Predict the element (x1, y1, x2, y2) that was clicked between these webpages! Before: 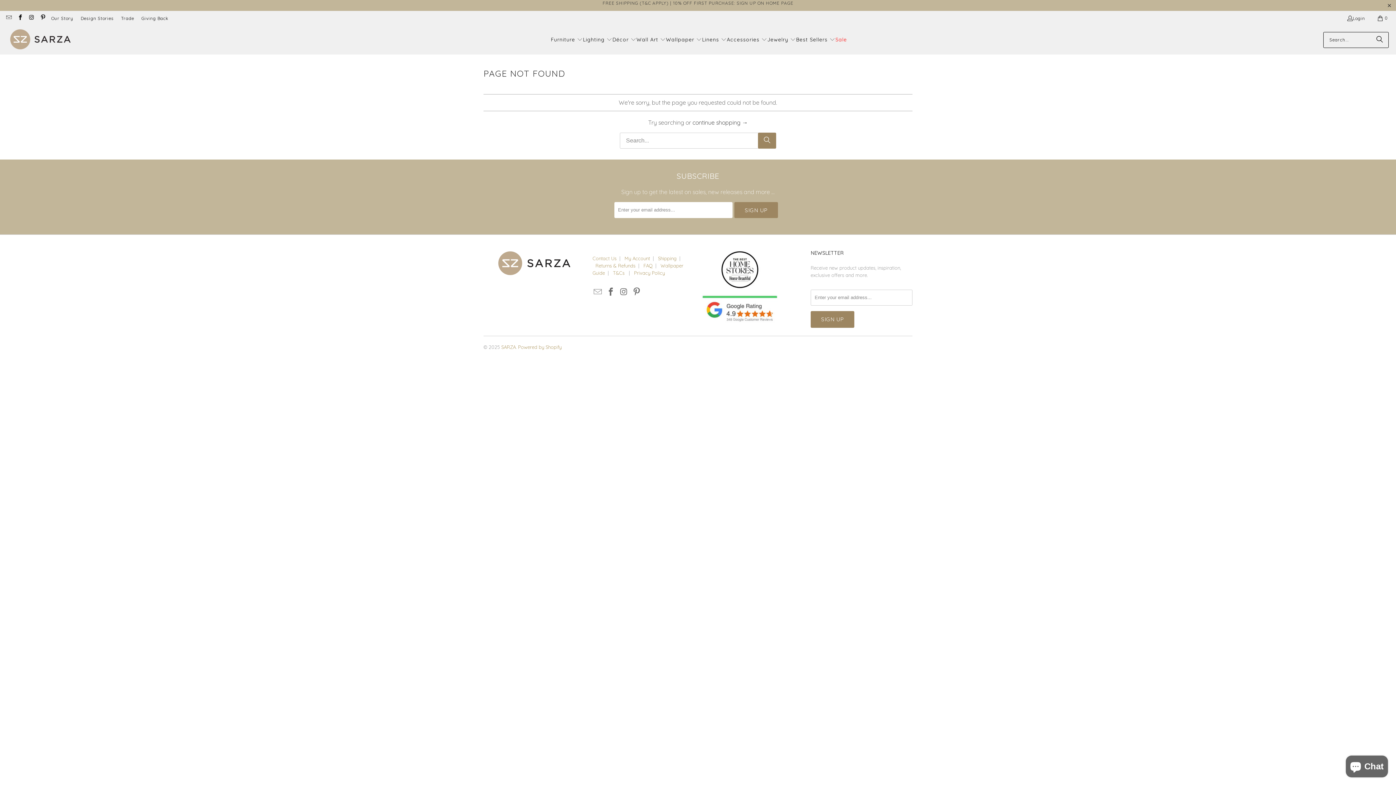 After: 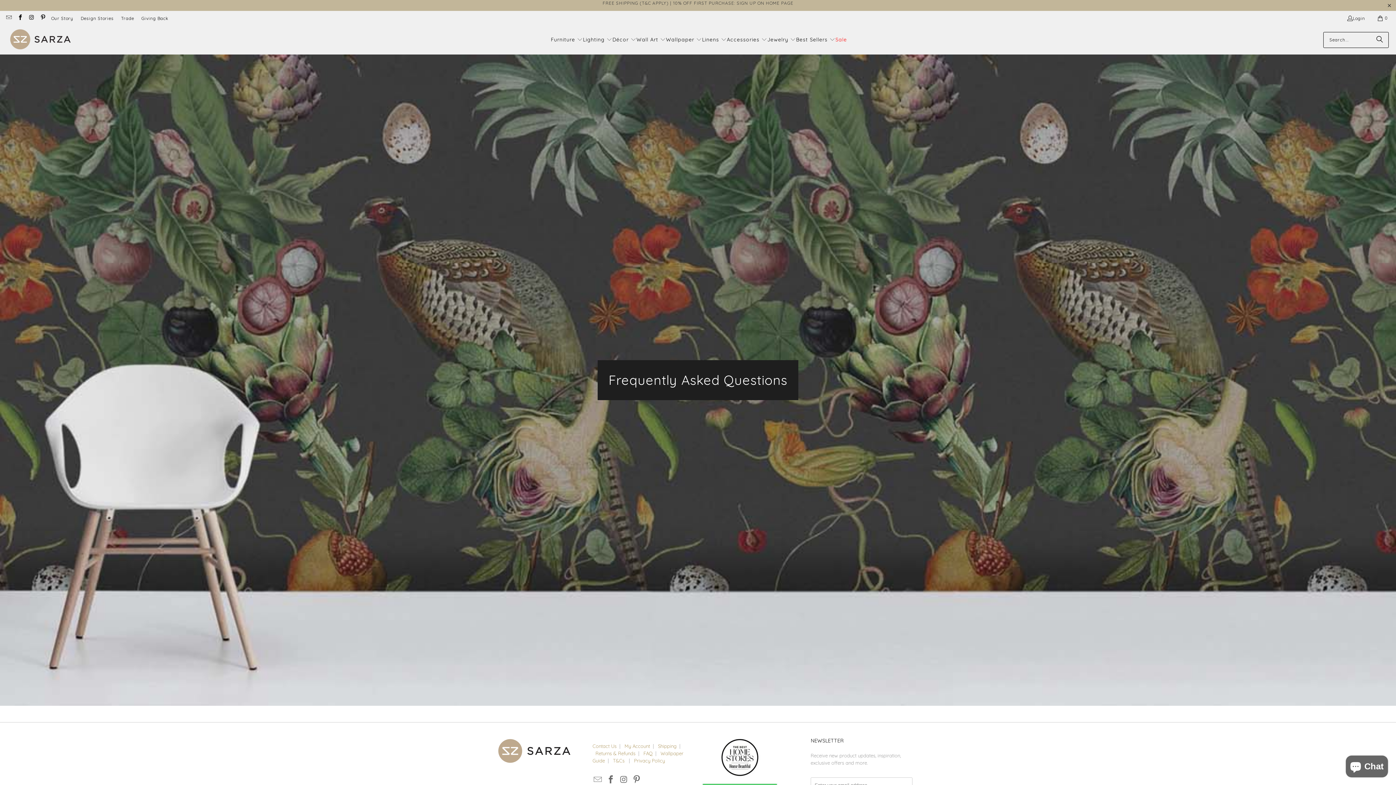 Action: label: FAQ bbox: (643, 262, 652, 268)